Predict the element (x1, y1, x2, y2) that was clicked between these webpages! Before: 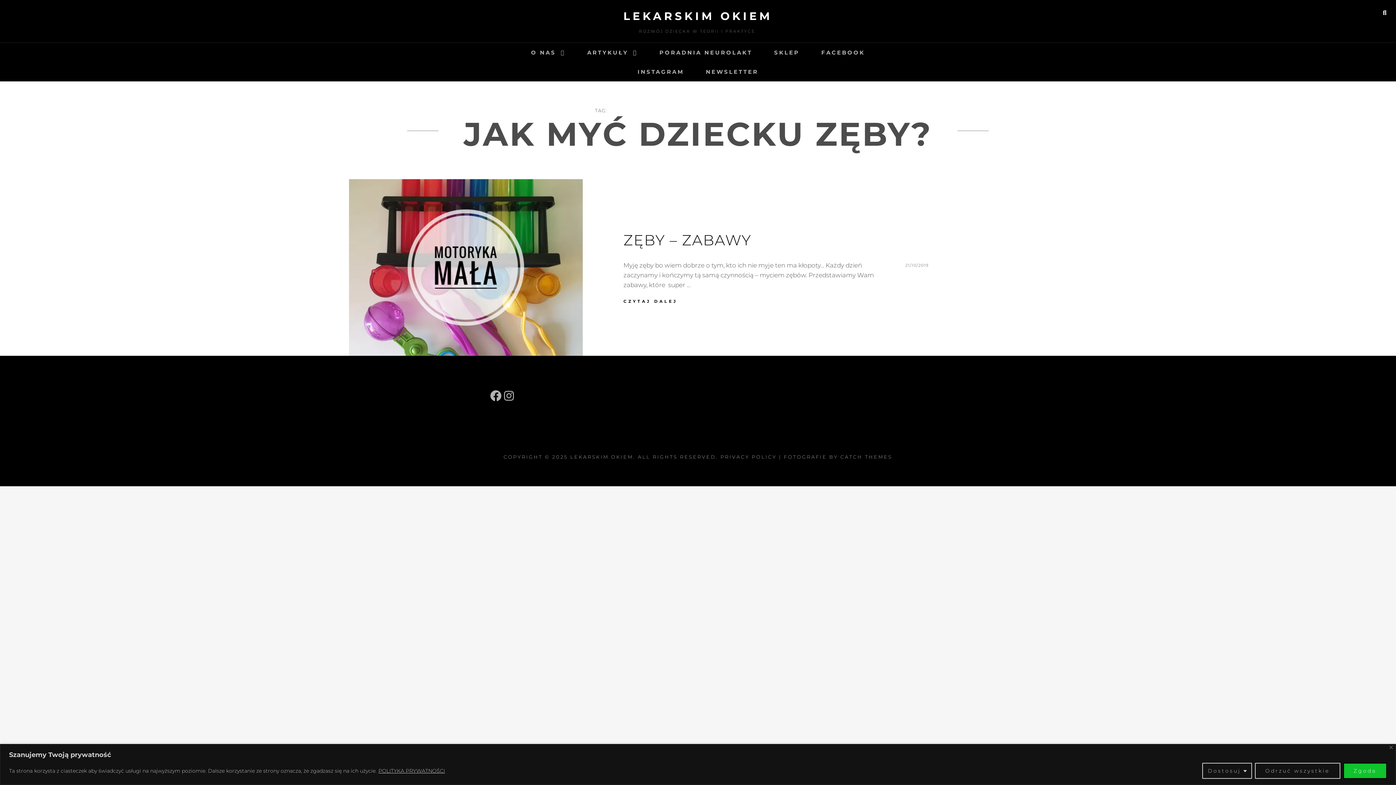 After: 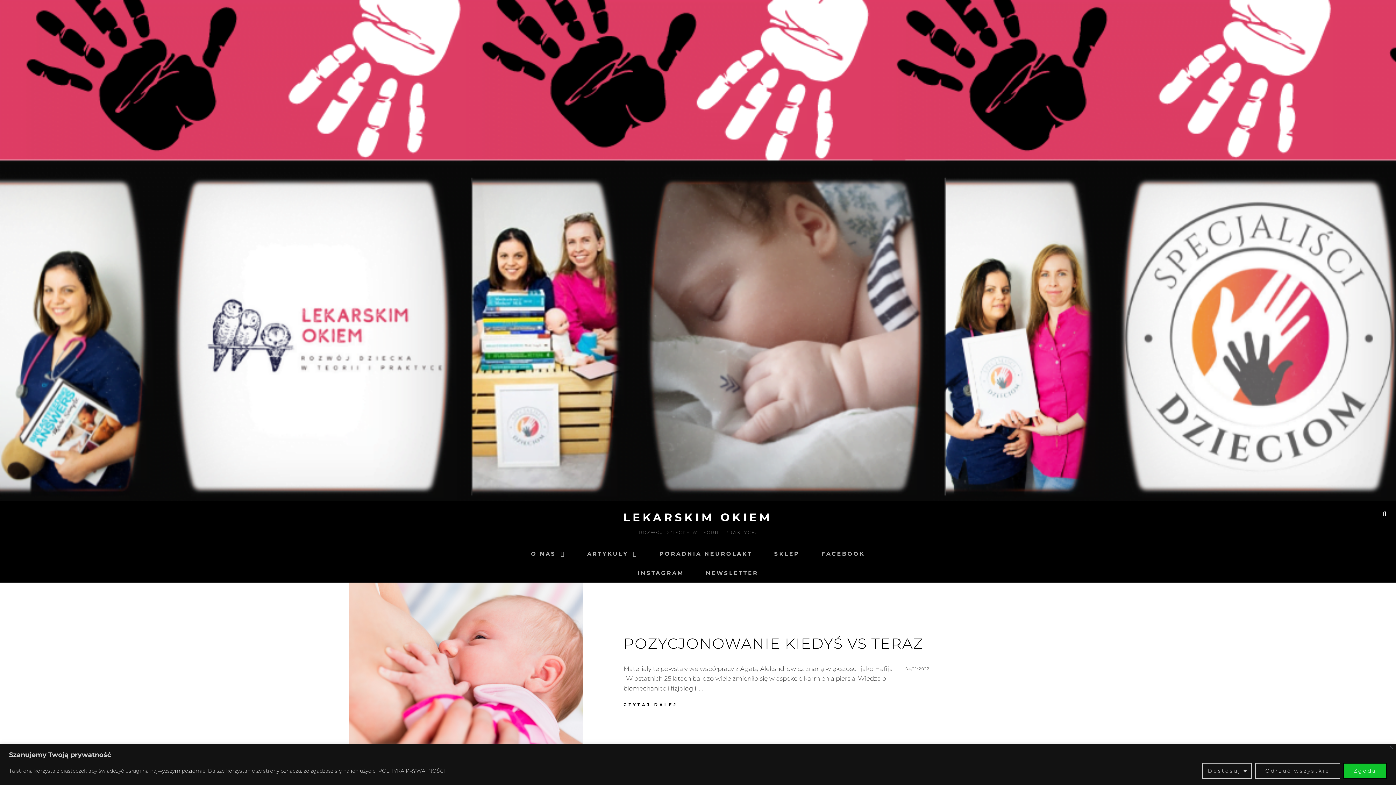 Action: label: LEKARSKIM OKIEM bbox: (570, 454, 633, 459)